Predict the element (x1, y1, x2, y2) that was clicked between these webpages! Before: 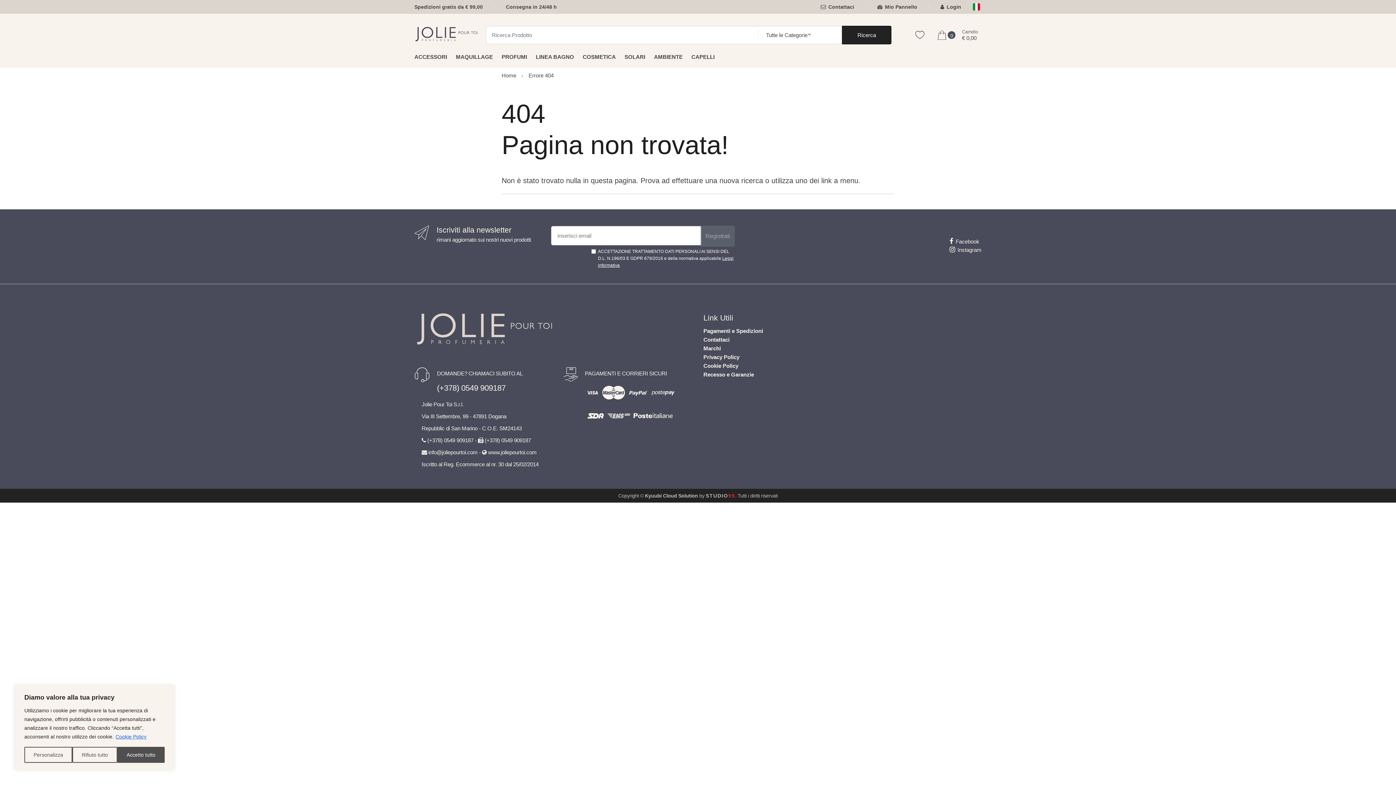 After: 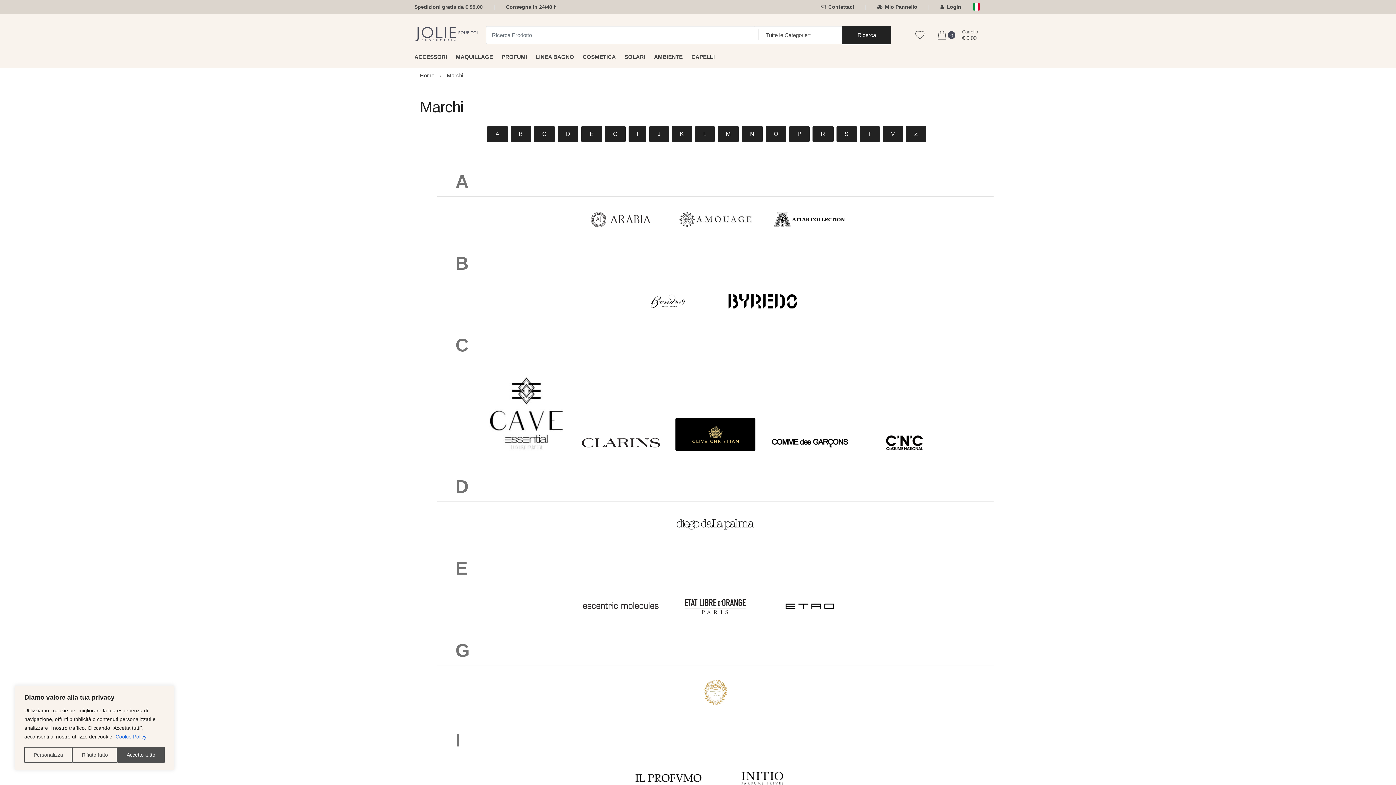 Action: label: Marchi bbox: (703, 345, 721, 351)